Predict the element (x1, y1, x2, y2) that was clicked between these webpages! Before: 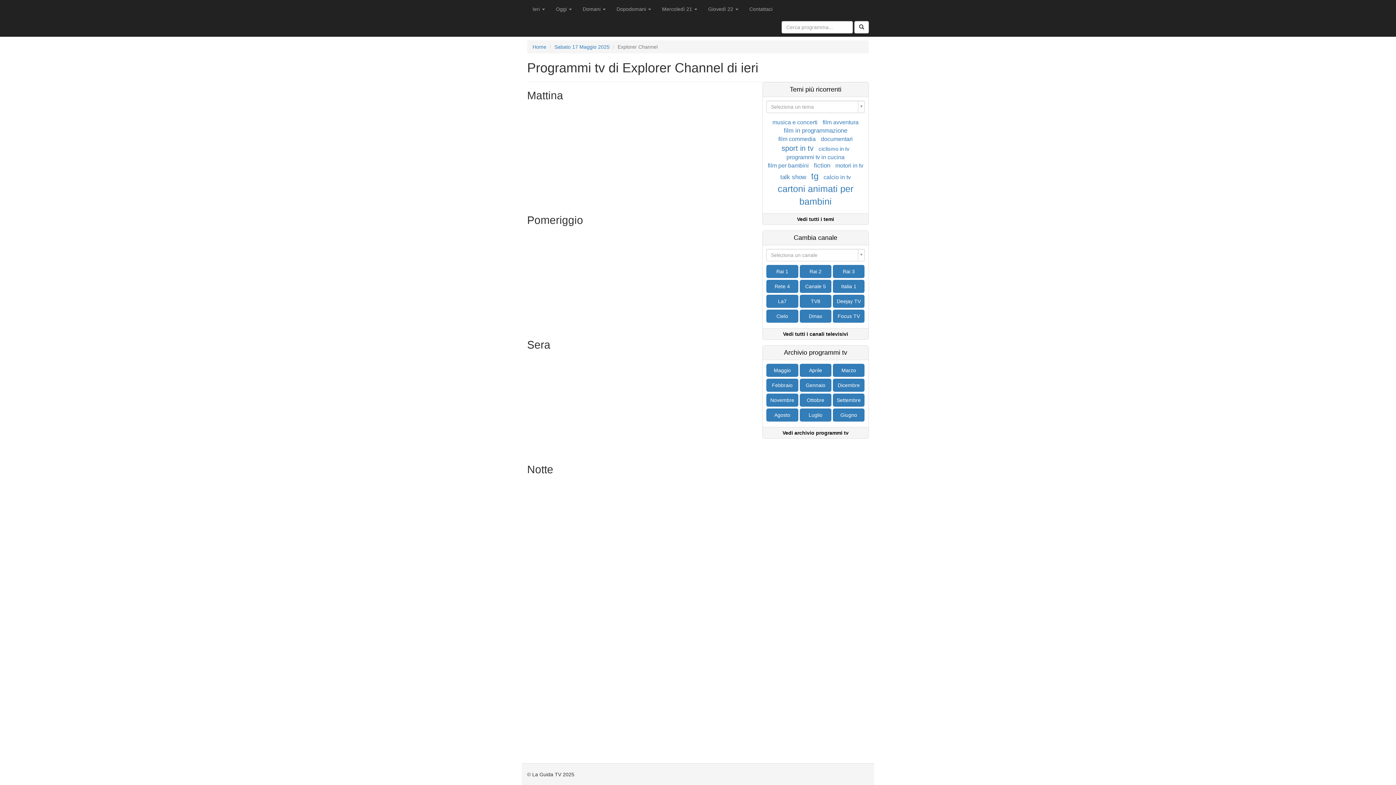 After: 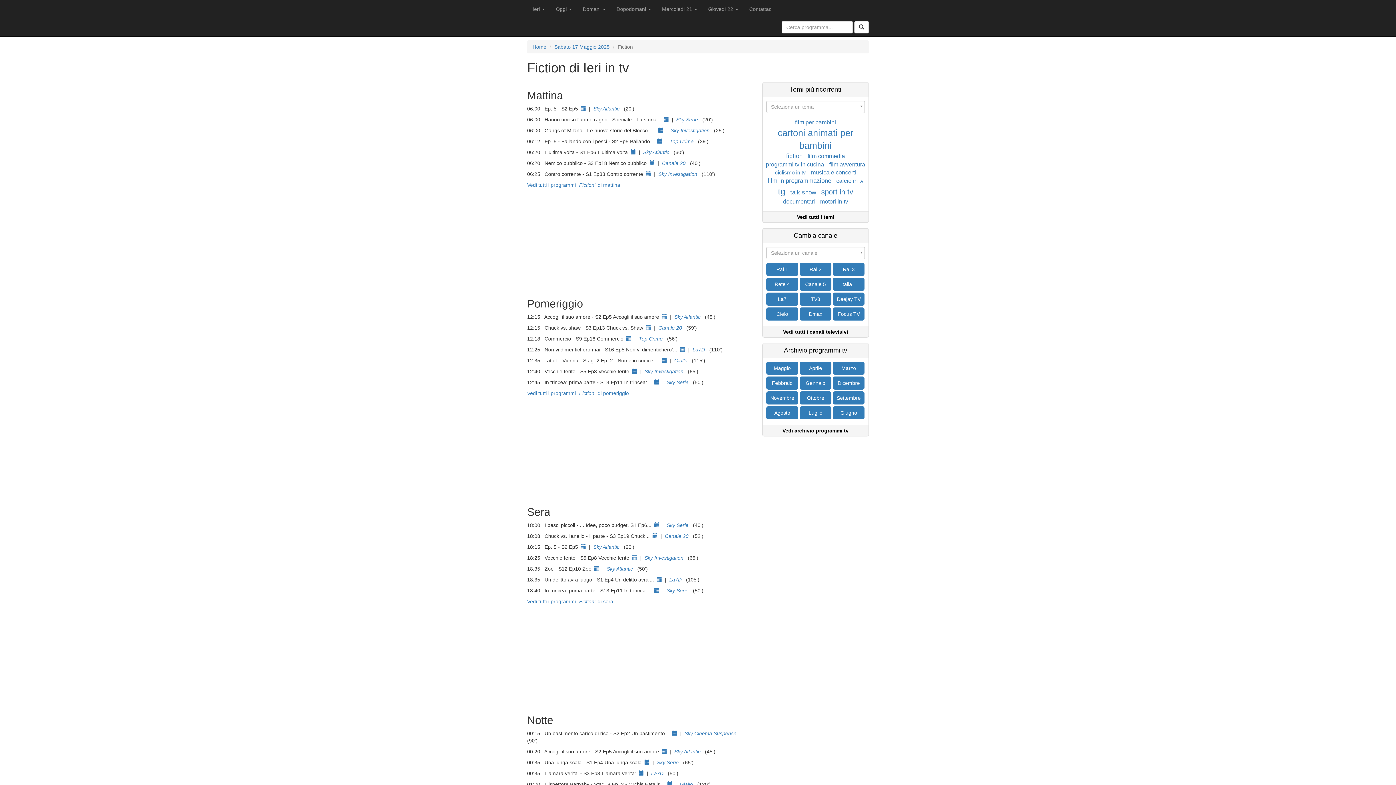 Action: bbox: (814, 162, 830, 169) label: fiction